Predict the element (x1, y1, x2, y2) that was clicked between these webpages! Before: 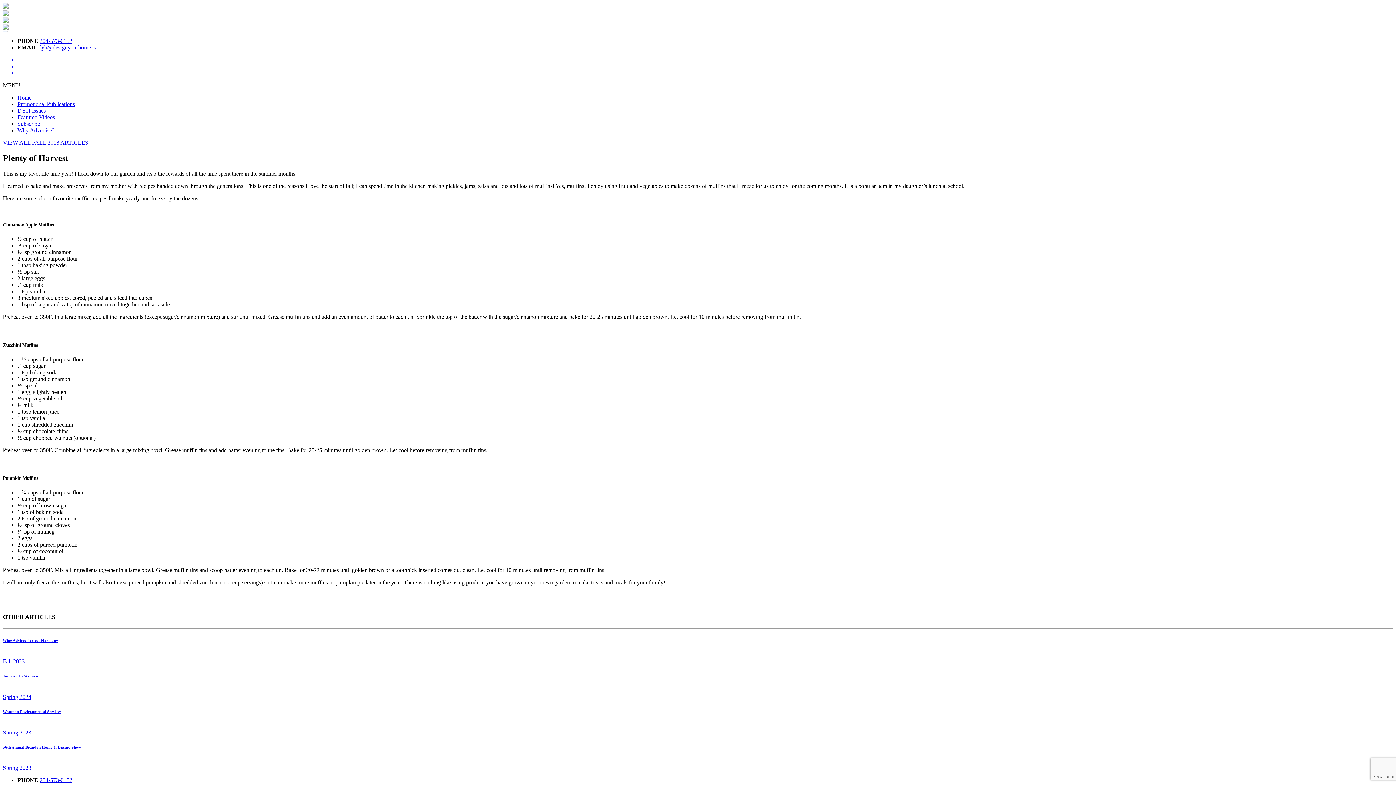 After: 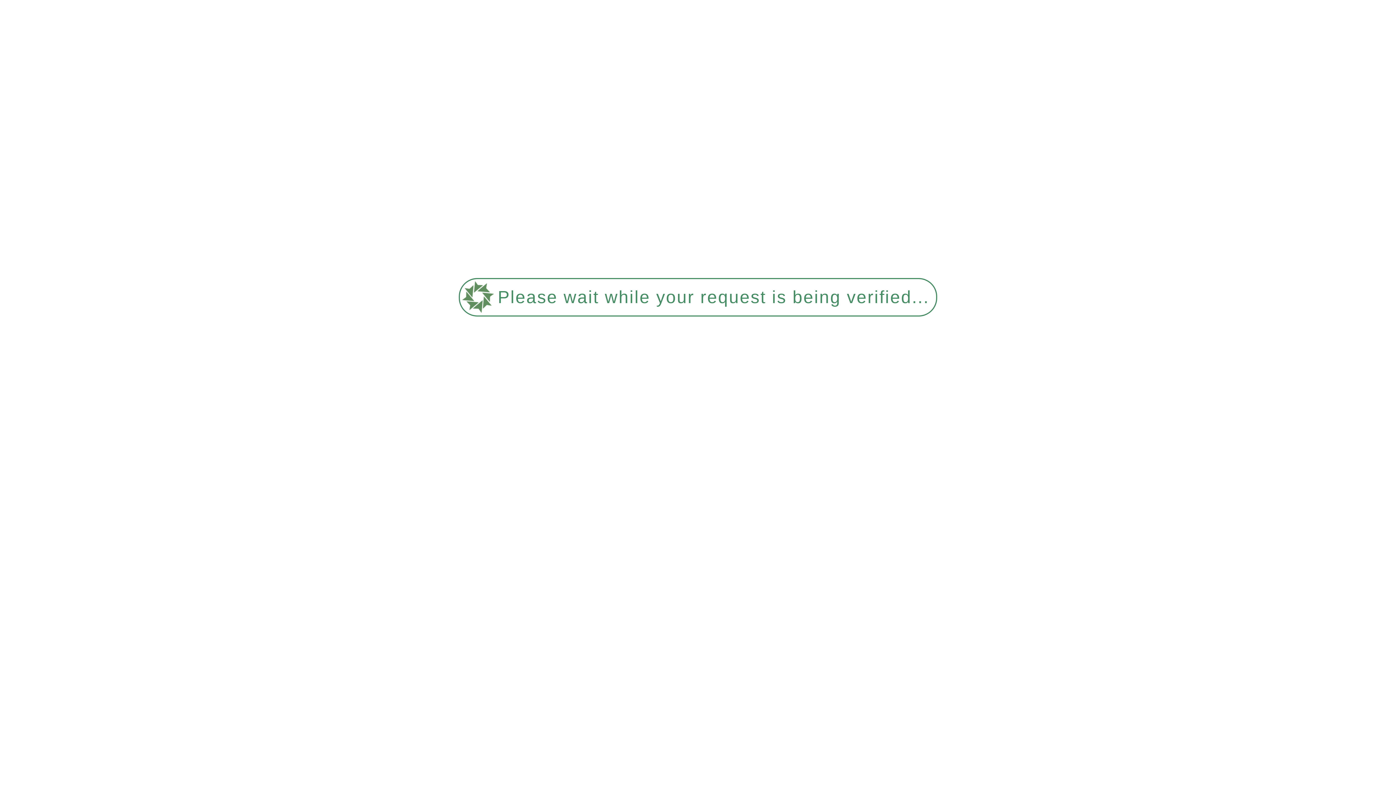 Action: label: Westman Environmental Services bbox: (2, 709, 1393, 729)